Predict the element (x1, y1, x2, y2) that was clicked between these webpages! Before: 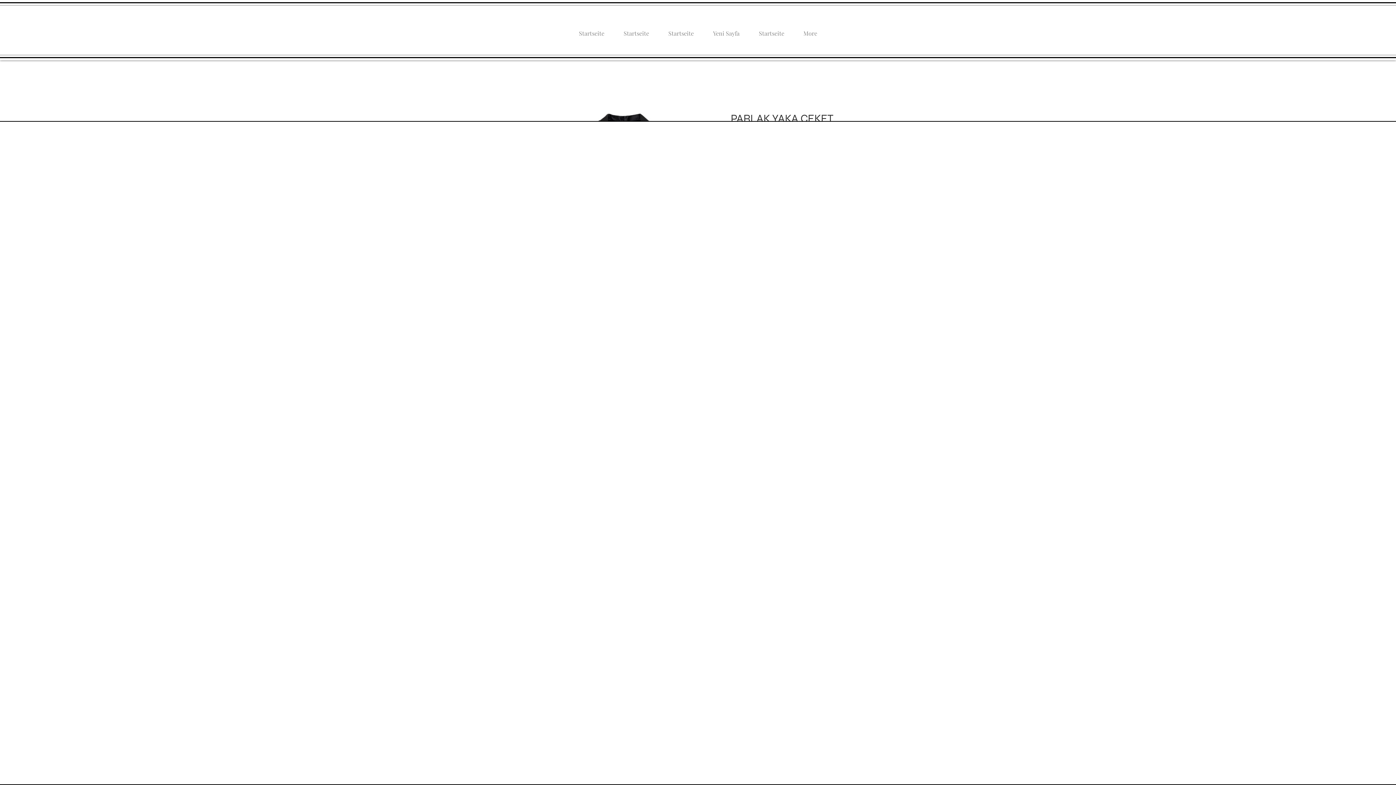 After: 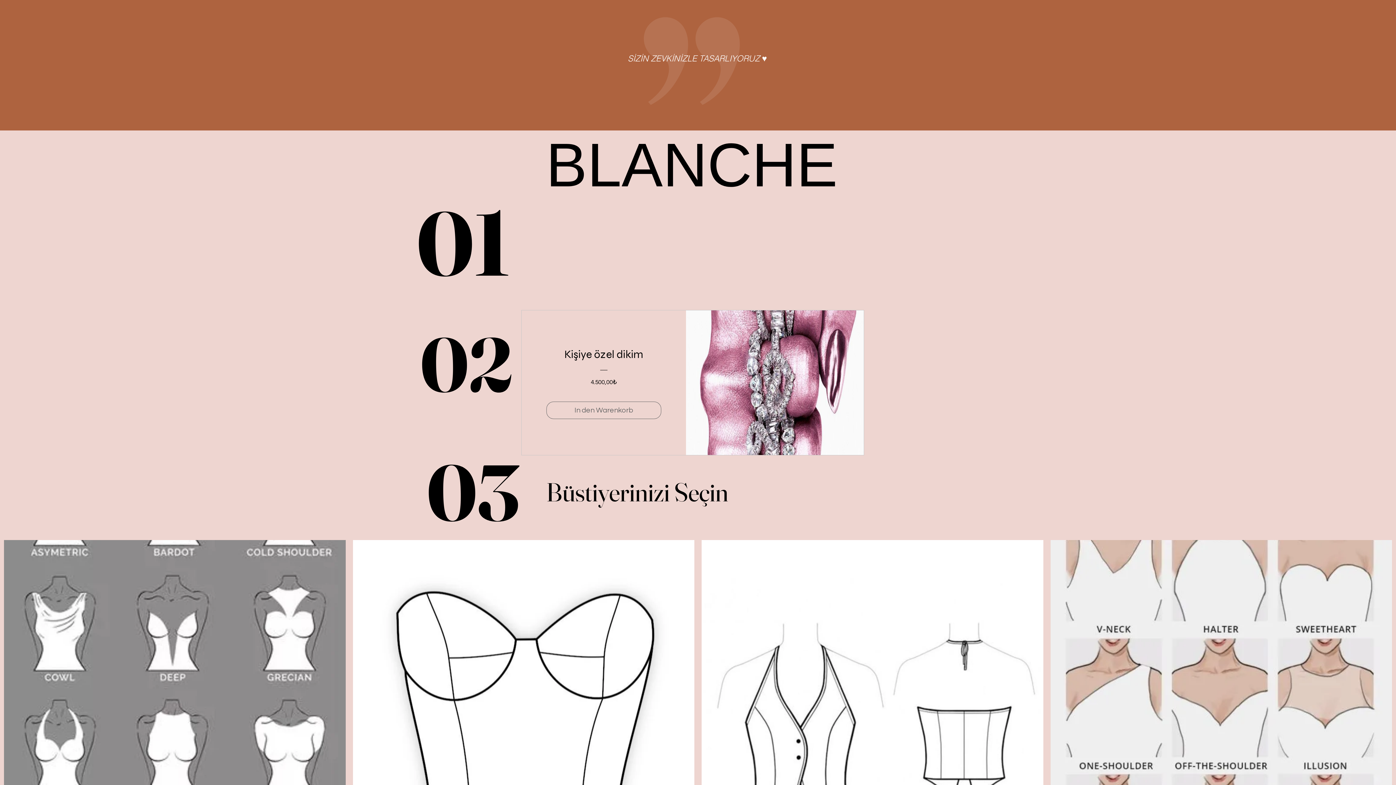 Action: bbox: (749, 21, 794, 39) label: Startseite